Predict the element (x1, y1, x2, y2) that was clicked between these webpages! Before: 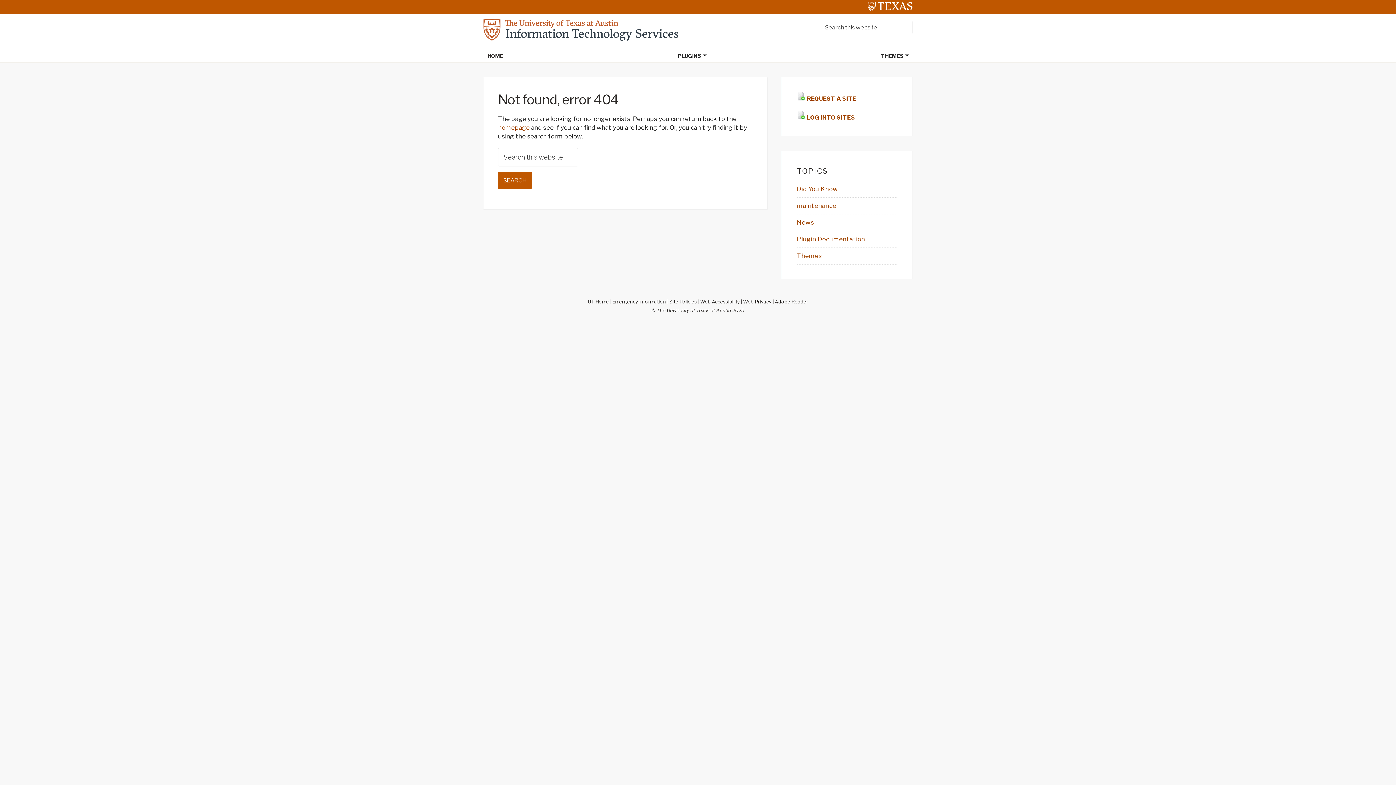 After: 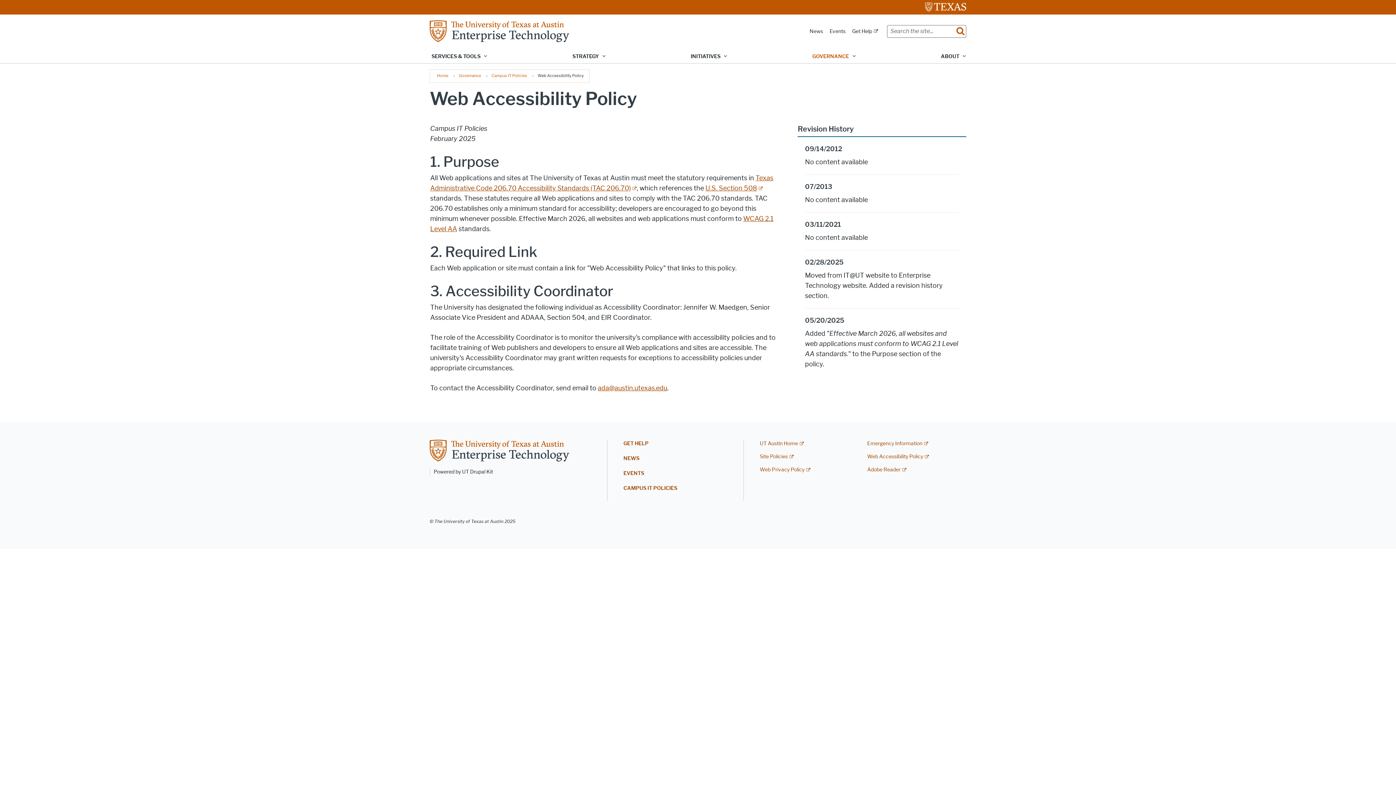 Action: label: Web Accessibility bbox: (700, 298, 740, 304)